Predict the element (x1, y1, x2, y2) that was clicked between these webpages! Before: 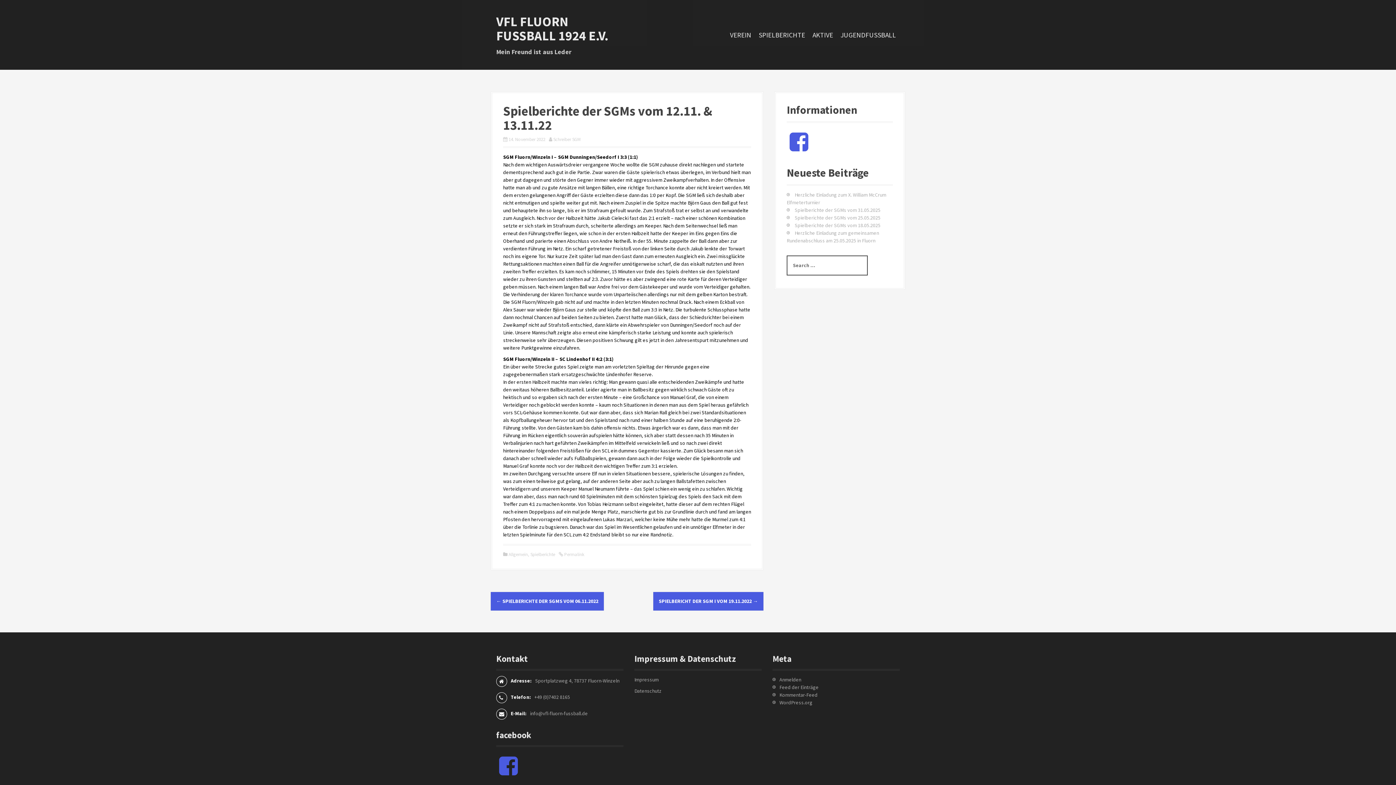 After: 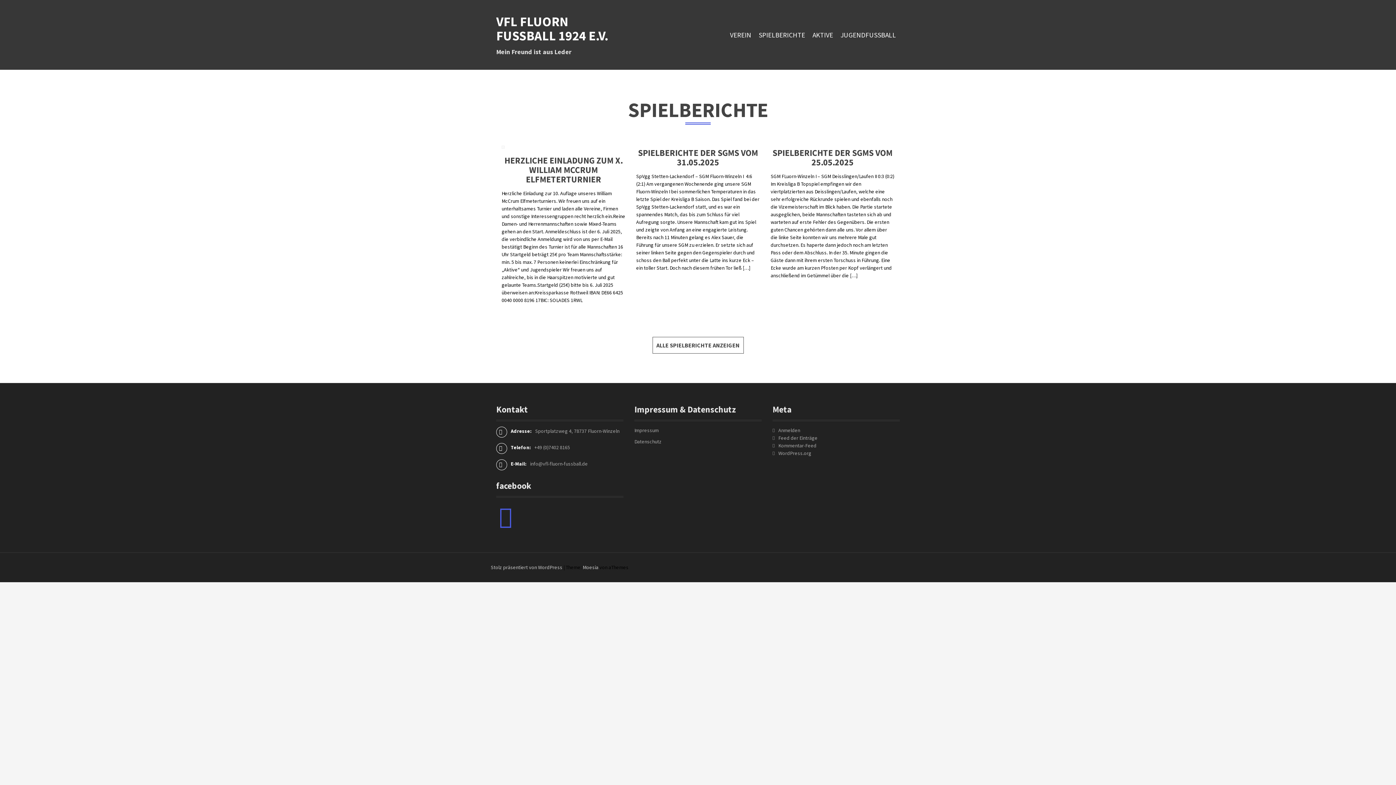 Action: bbox: (758, 29, 805, 40) label: SPIELBERICHTE